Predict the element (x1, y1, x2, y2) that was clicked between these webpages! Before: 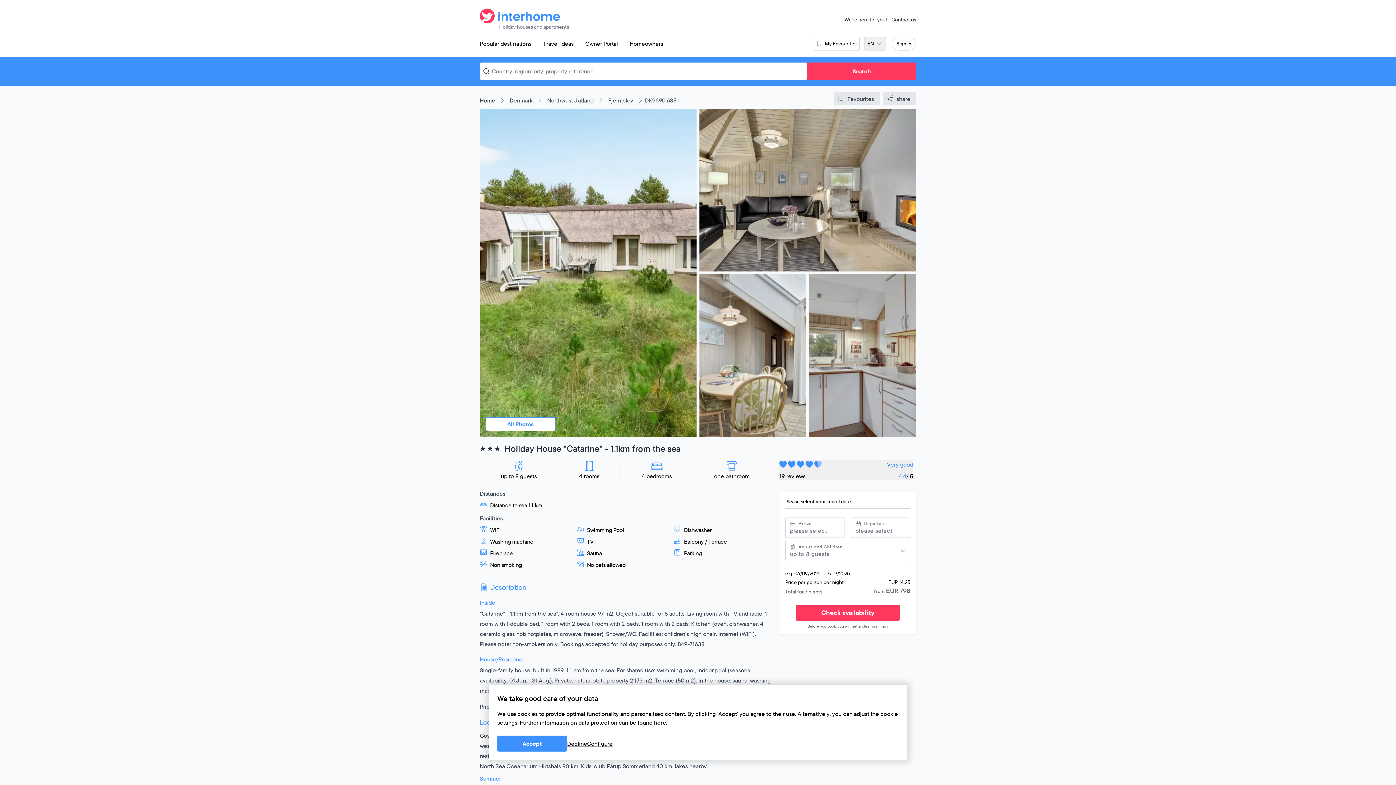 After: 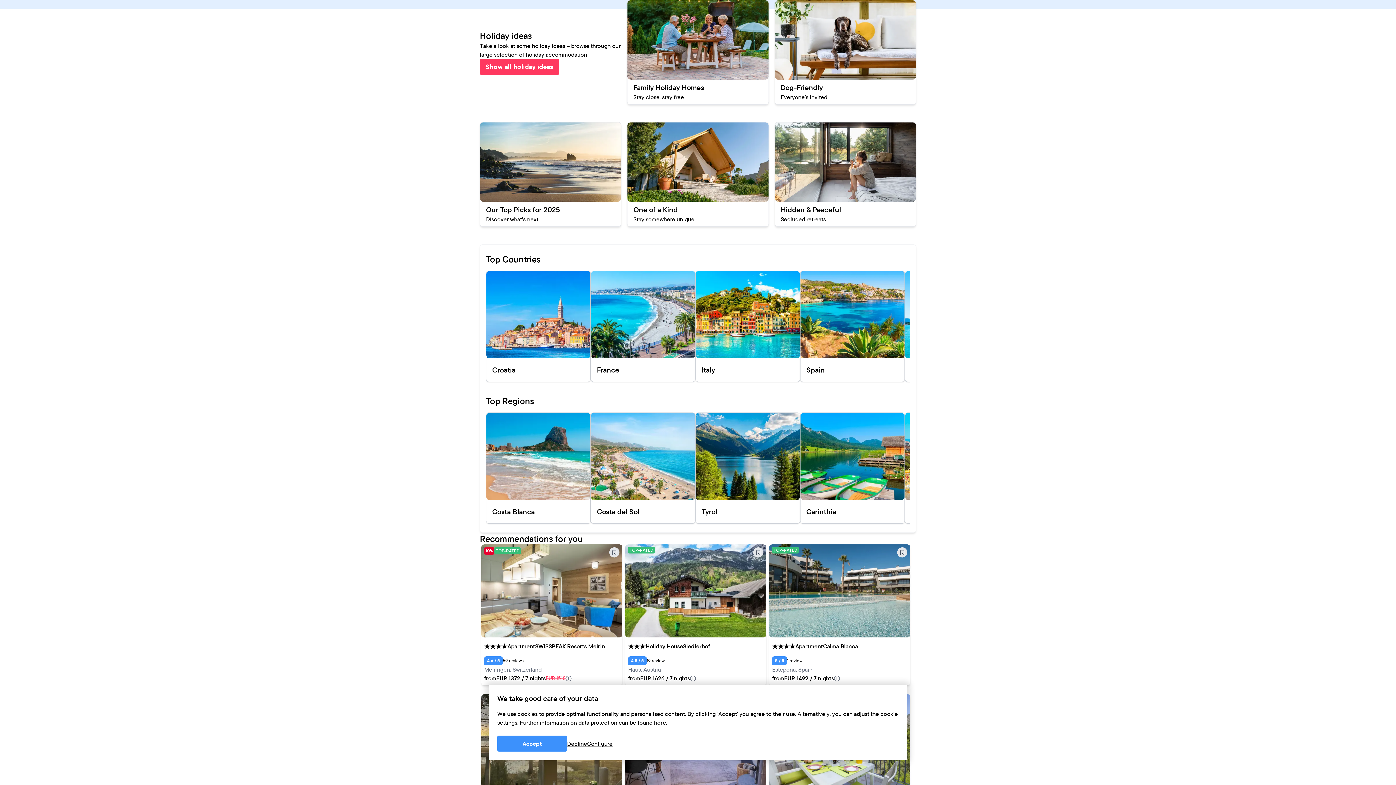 Action: bbox: (537, 36, 579, 50) label: Travel ideas